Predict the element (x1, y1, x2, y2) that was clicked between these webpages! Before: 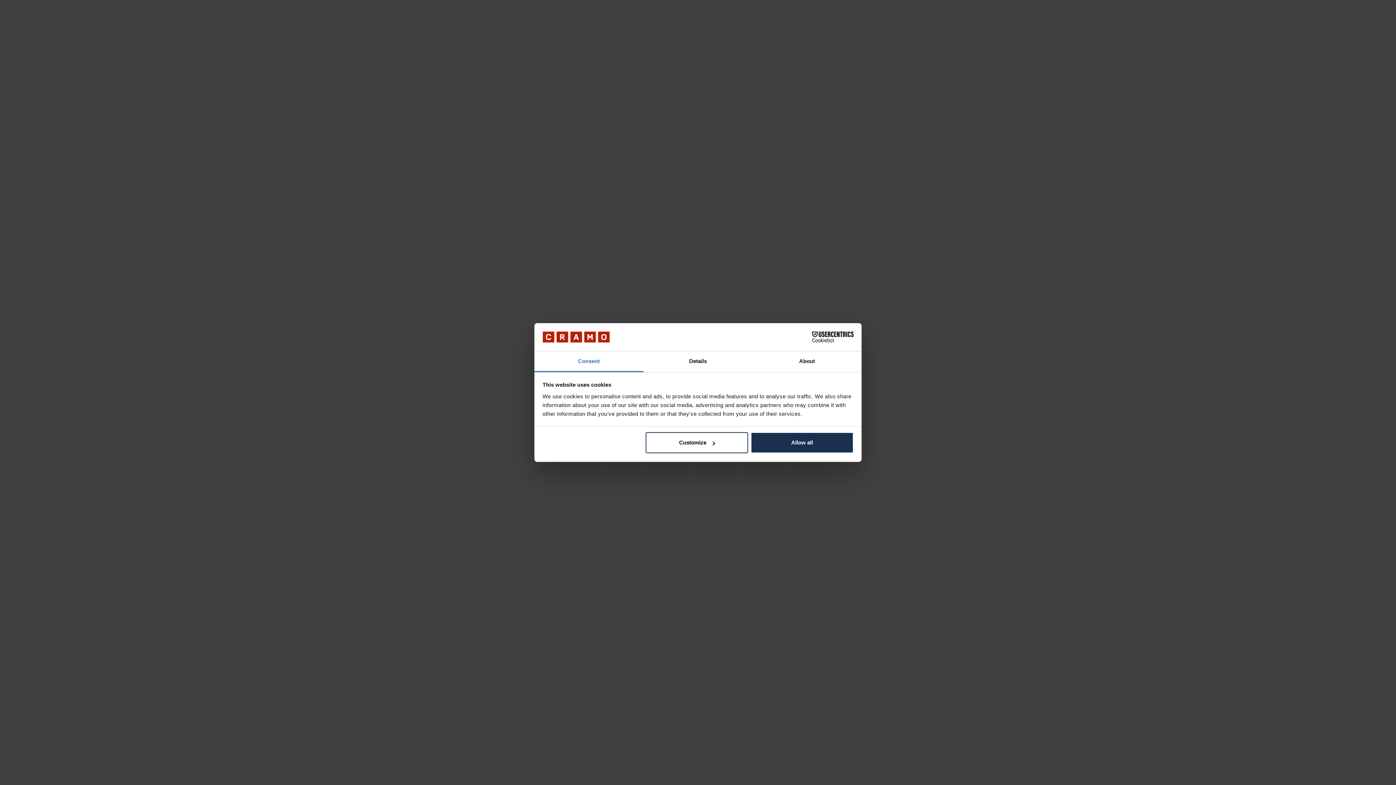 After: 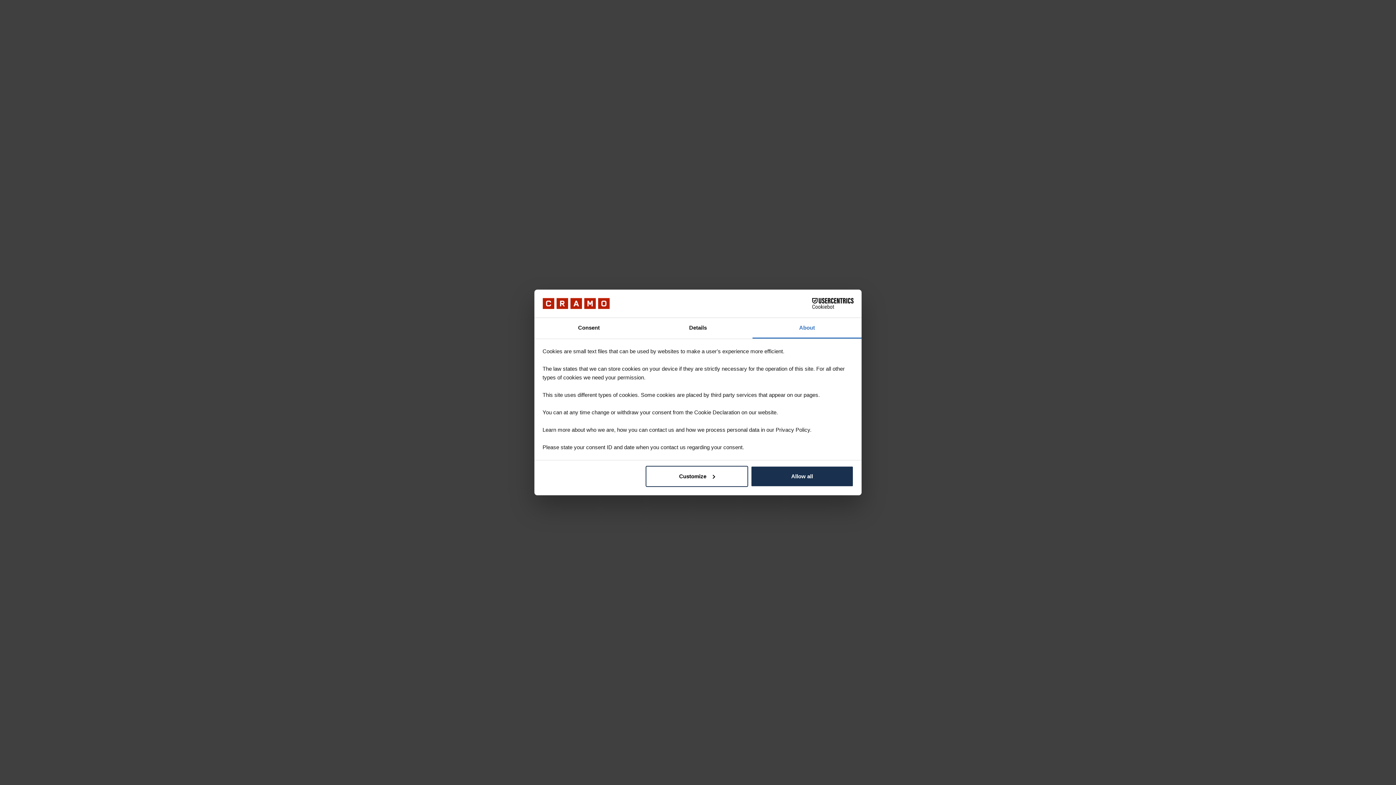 Action: bbox: (752, 351, 861, 372) label: About